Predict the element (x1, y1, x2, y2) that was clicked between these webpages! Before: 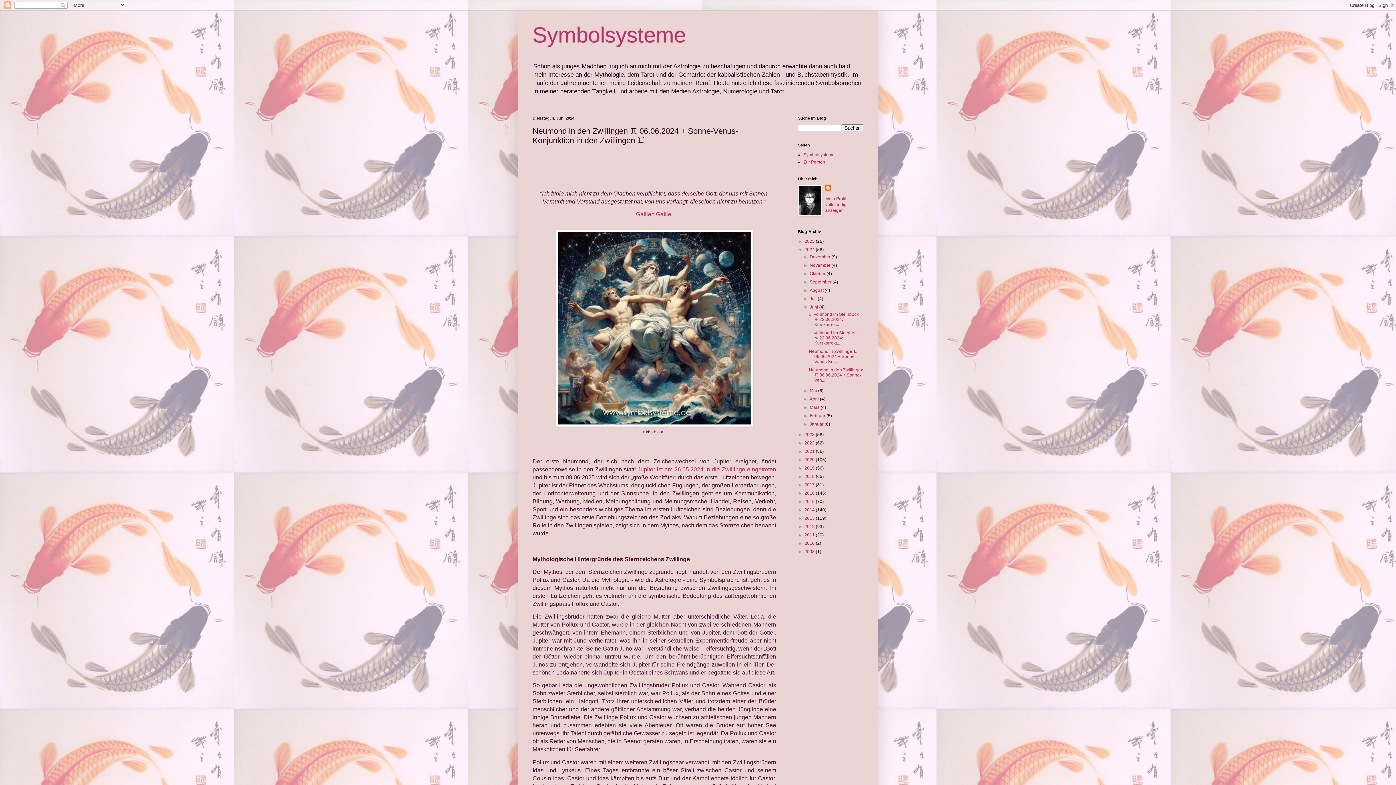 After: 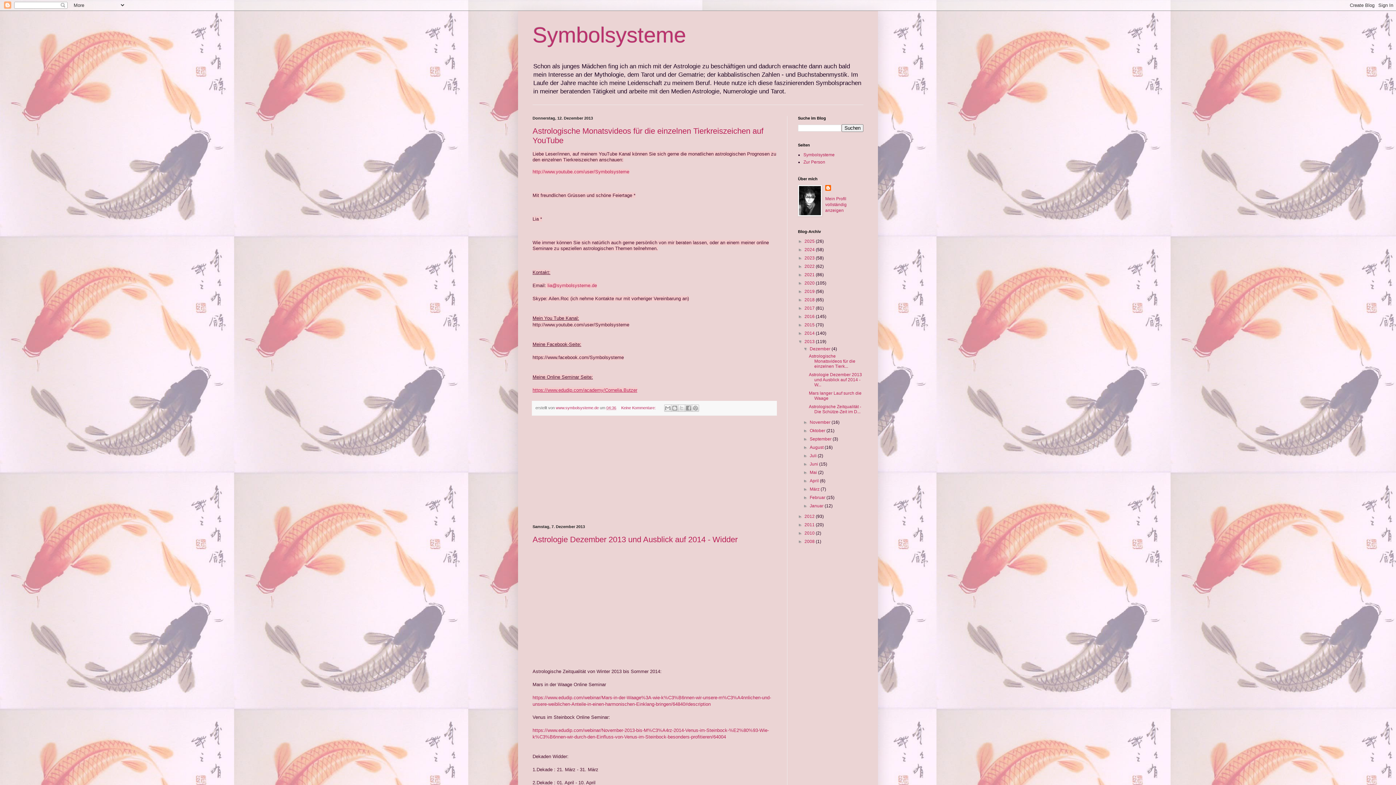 Action: label: 2013  bbox: (804, 516, 816, 521)